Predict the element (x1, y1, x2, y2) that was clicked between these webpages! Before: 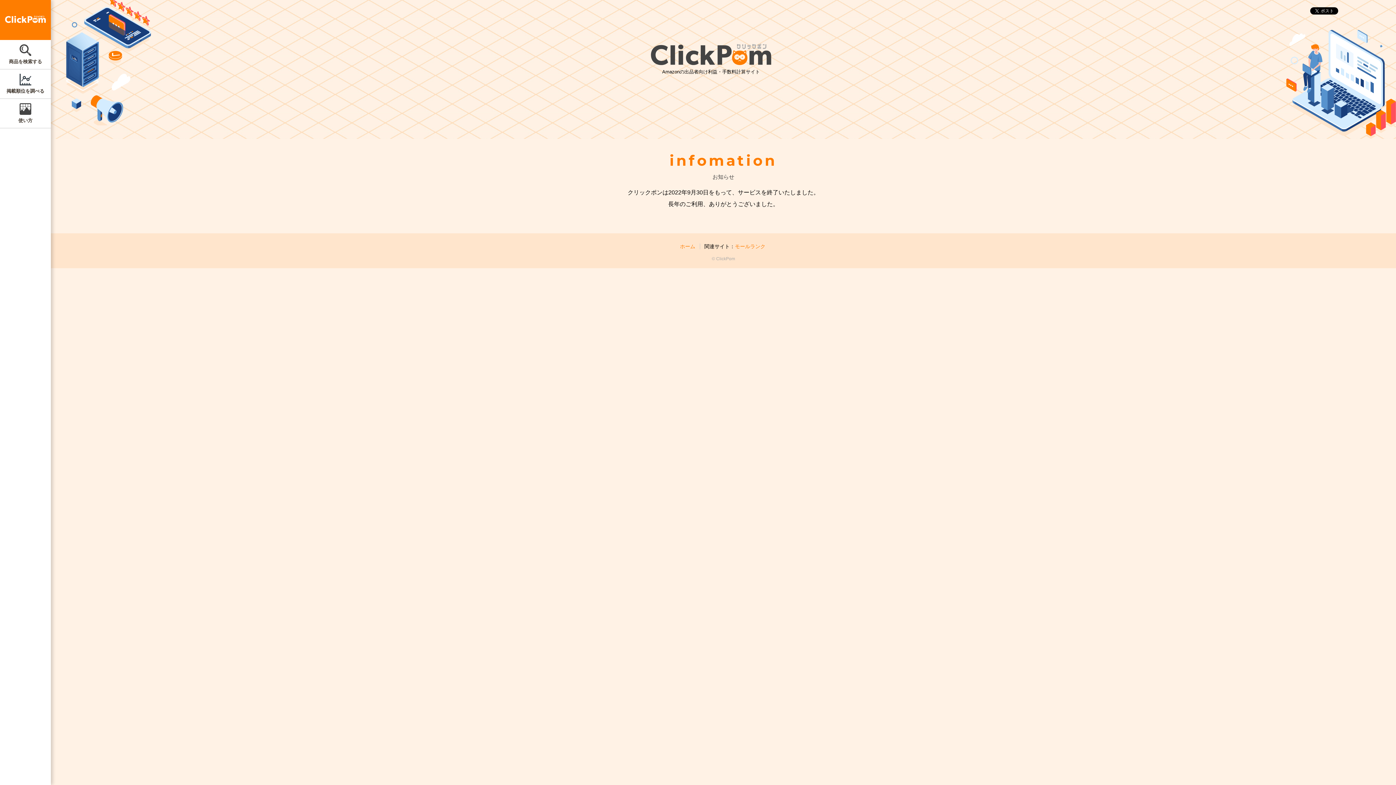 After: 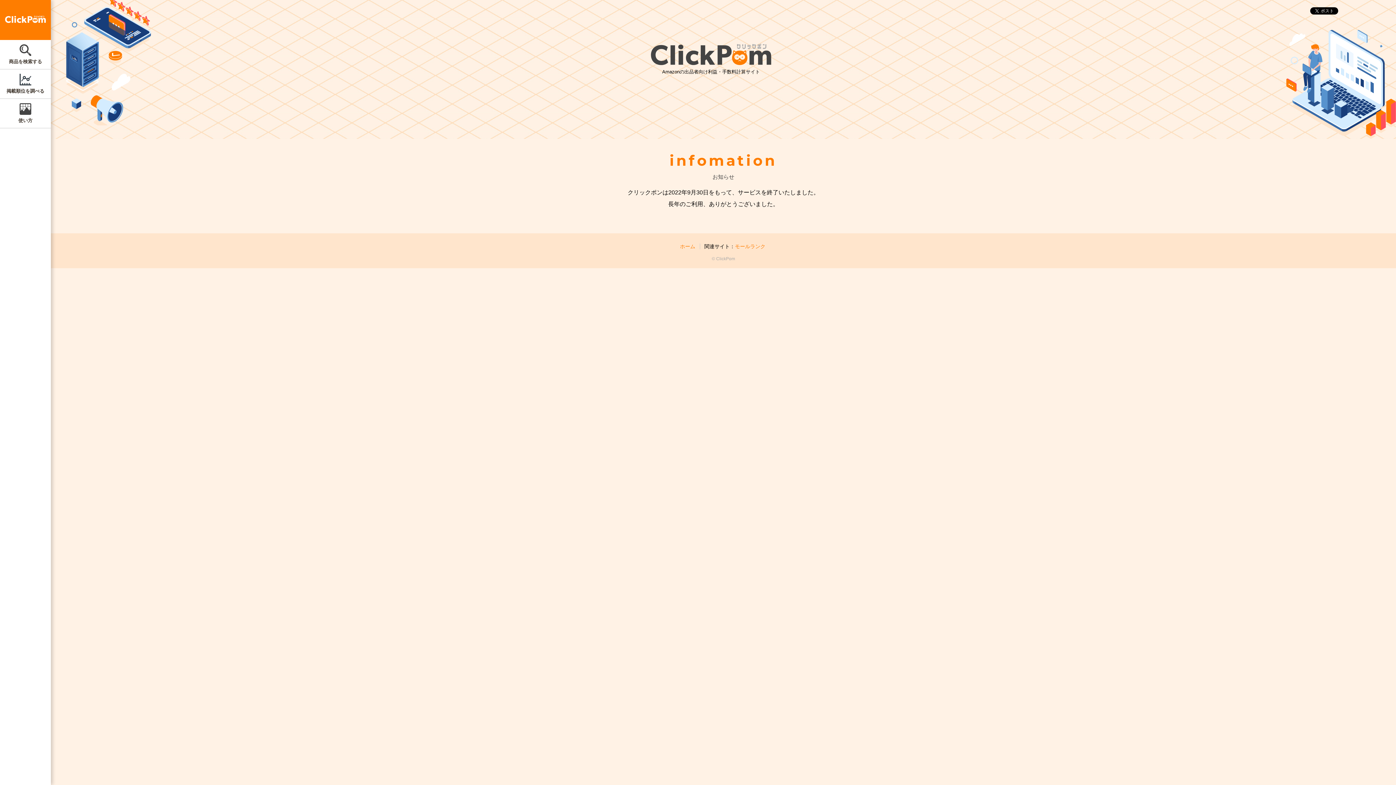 Action: label: 掲載順位を調べる bbox: (0, 69, 50, 98)